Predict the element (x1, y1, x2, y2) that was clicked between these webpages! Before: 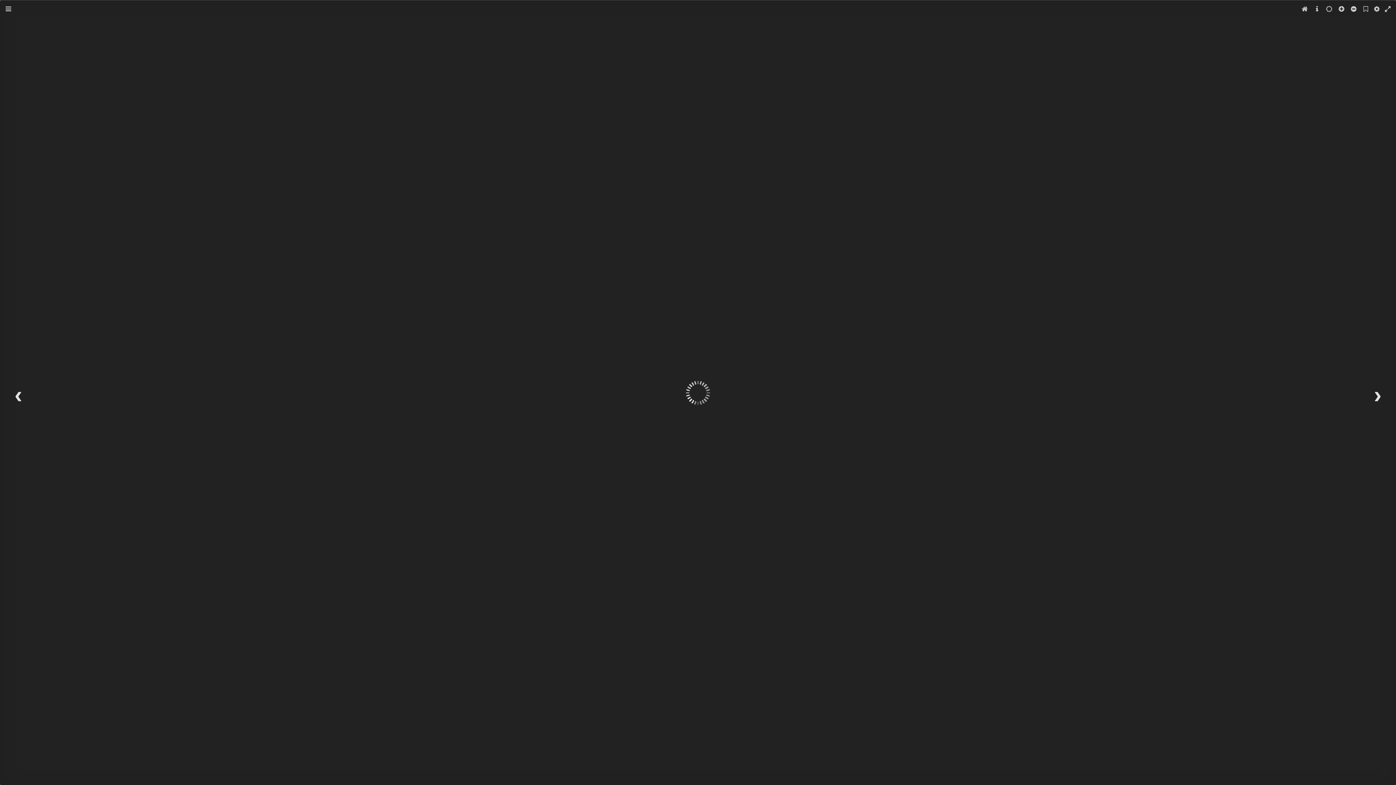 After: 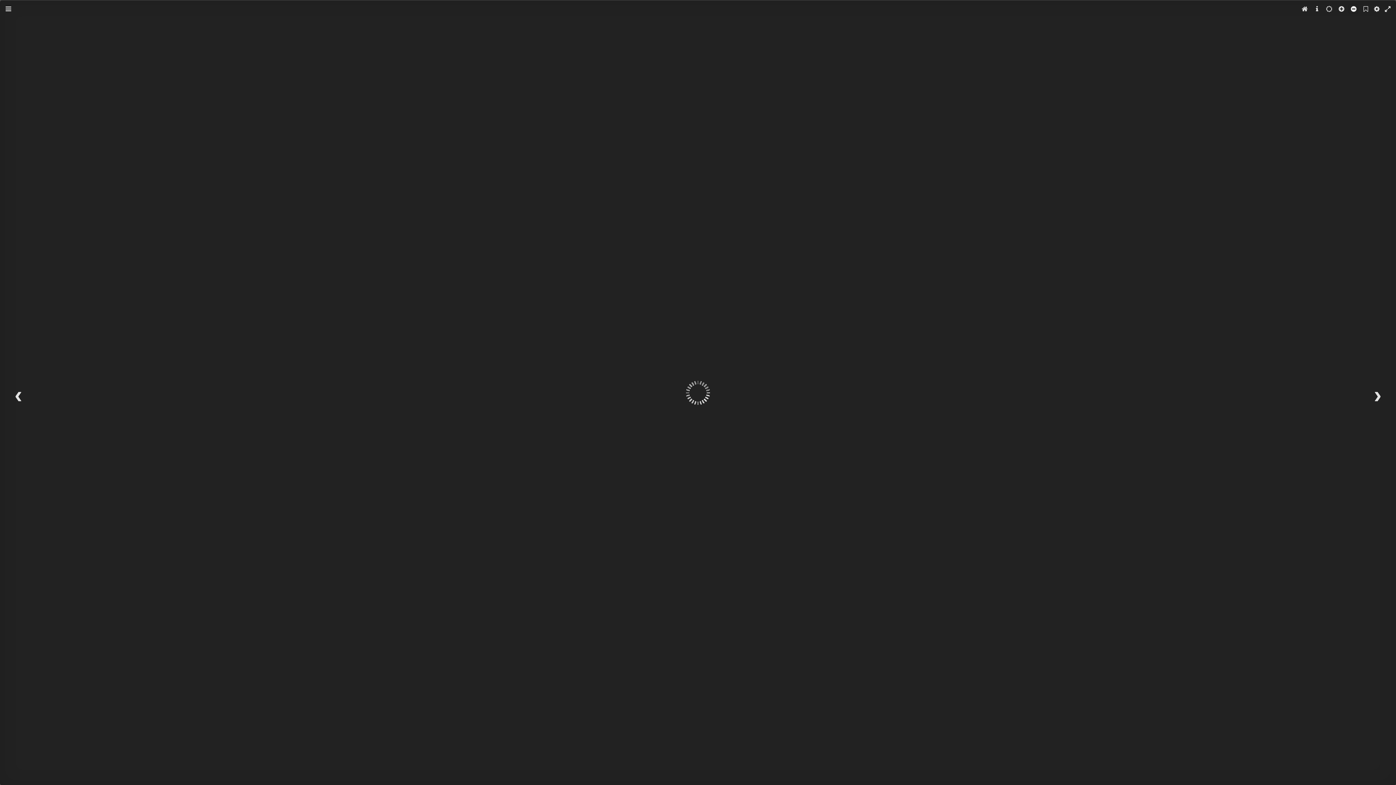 Action: bbox: (1349, 4, 1358, 13)